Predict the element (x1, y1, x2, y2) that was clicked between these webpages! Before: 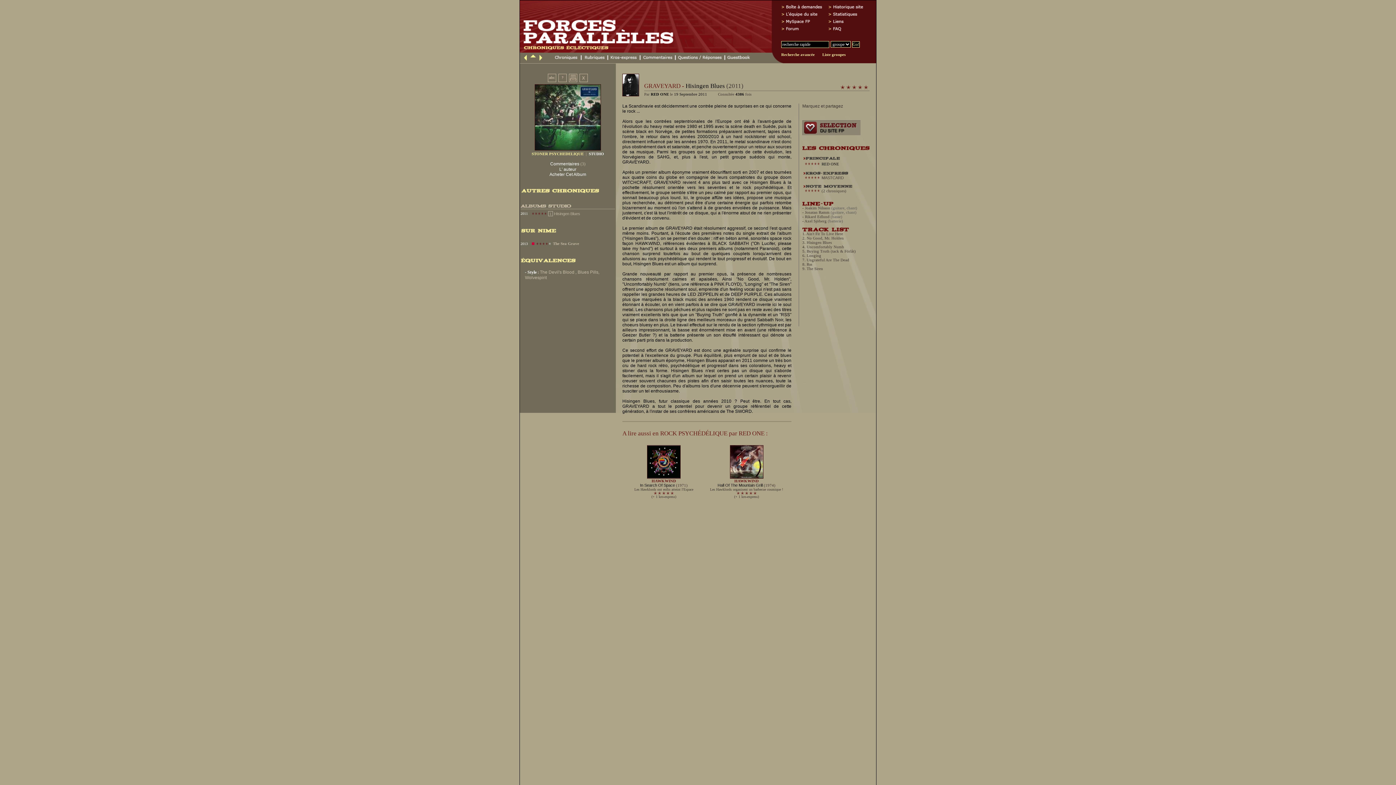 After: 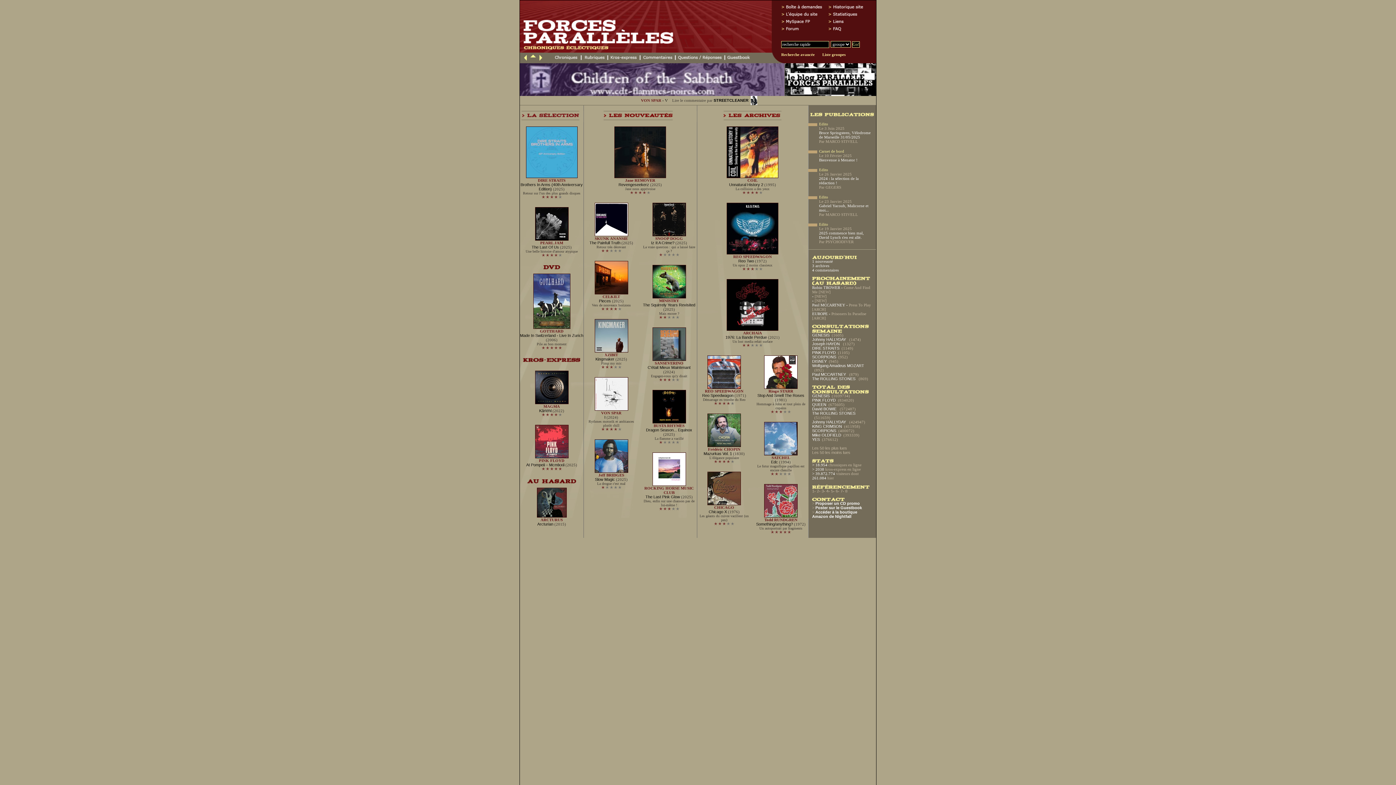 Action: bbox: (528, 58, 538, 64)